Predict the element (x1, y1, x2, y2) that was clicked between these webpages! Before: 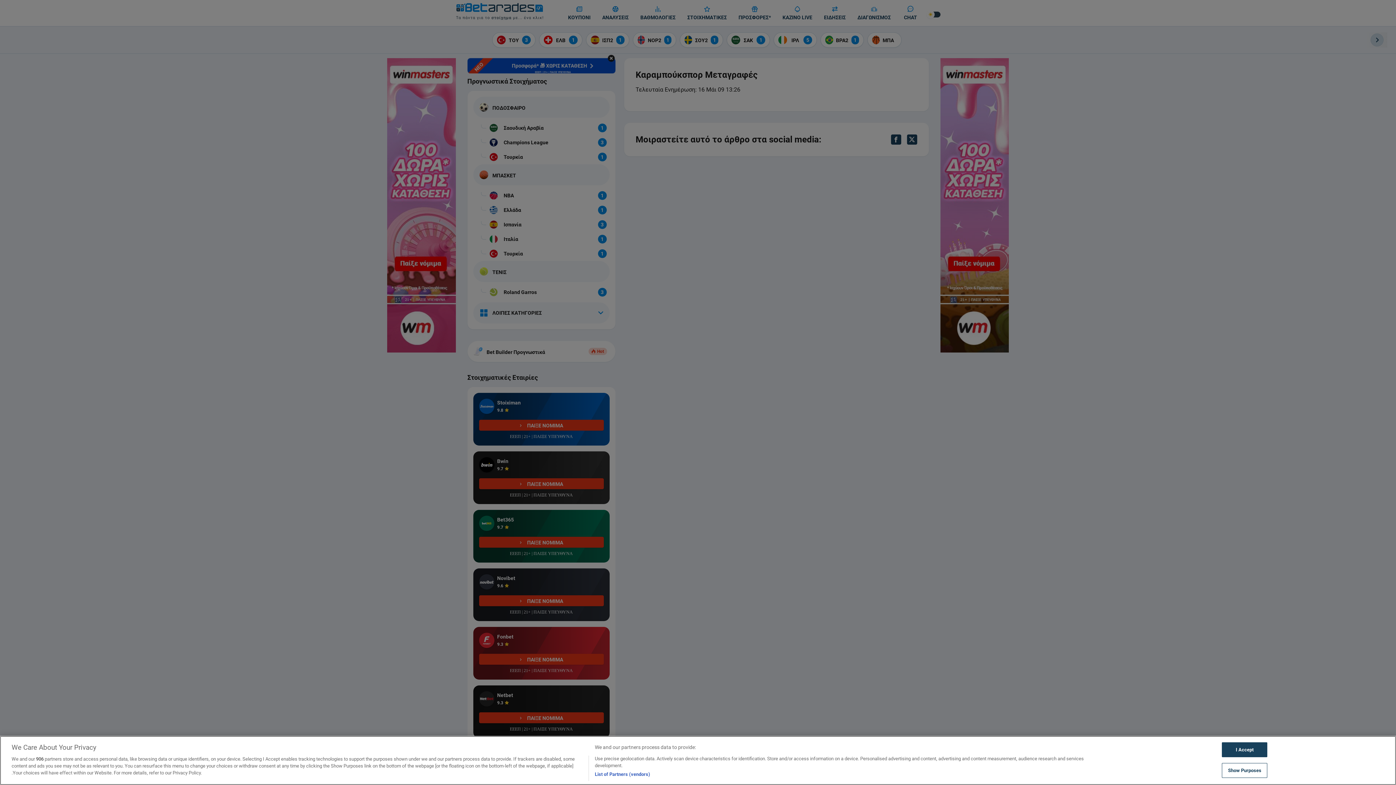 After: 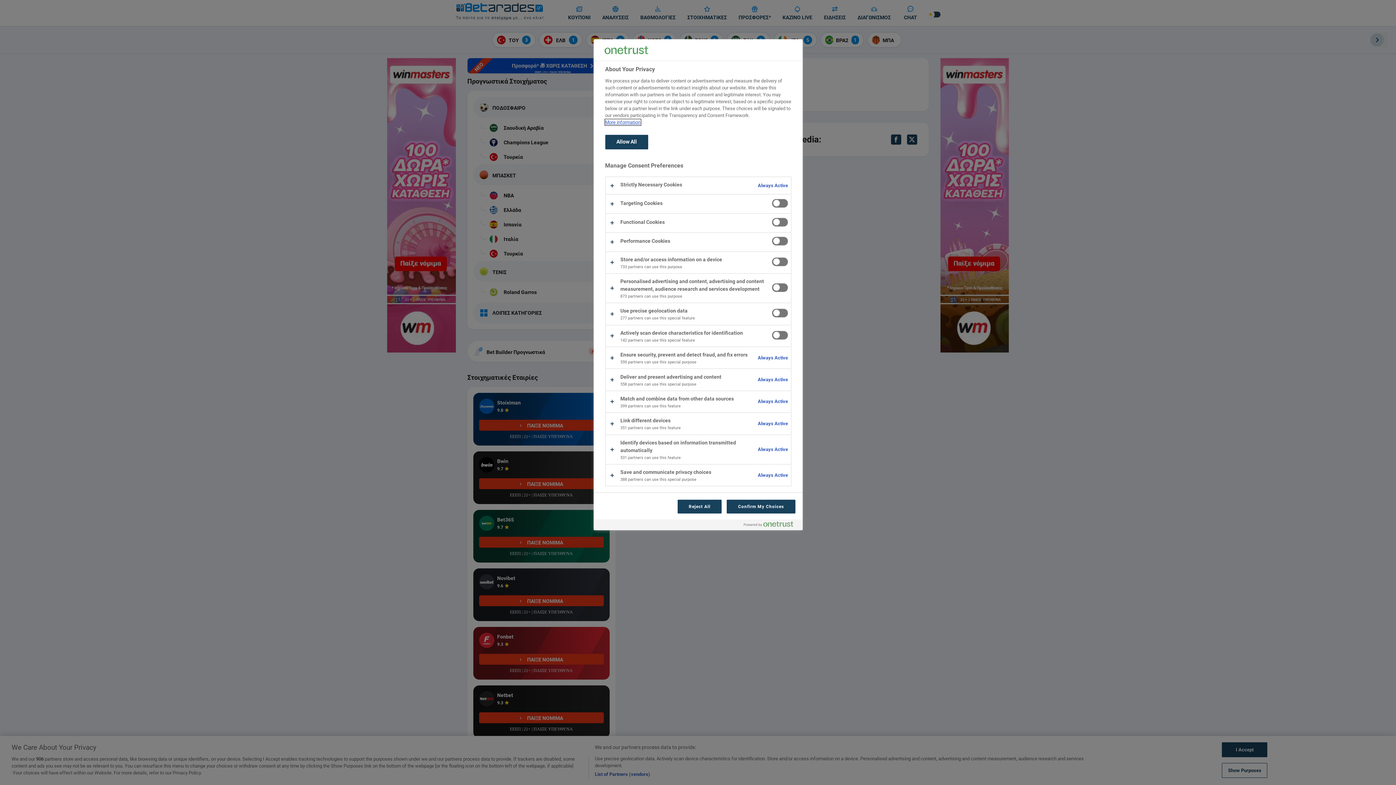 Action: label: Show Purposes bbox: (1222, 763, 1267, 778)